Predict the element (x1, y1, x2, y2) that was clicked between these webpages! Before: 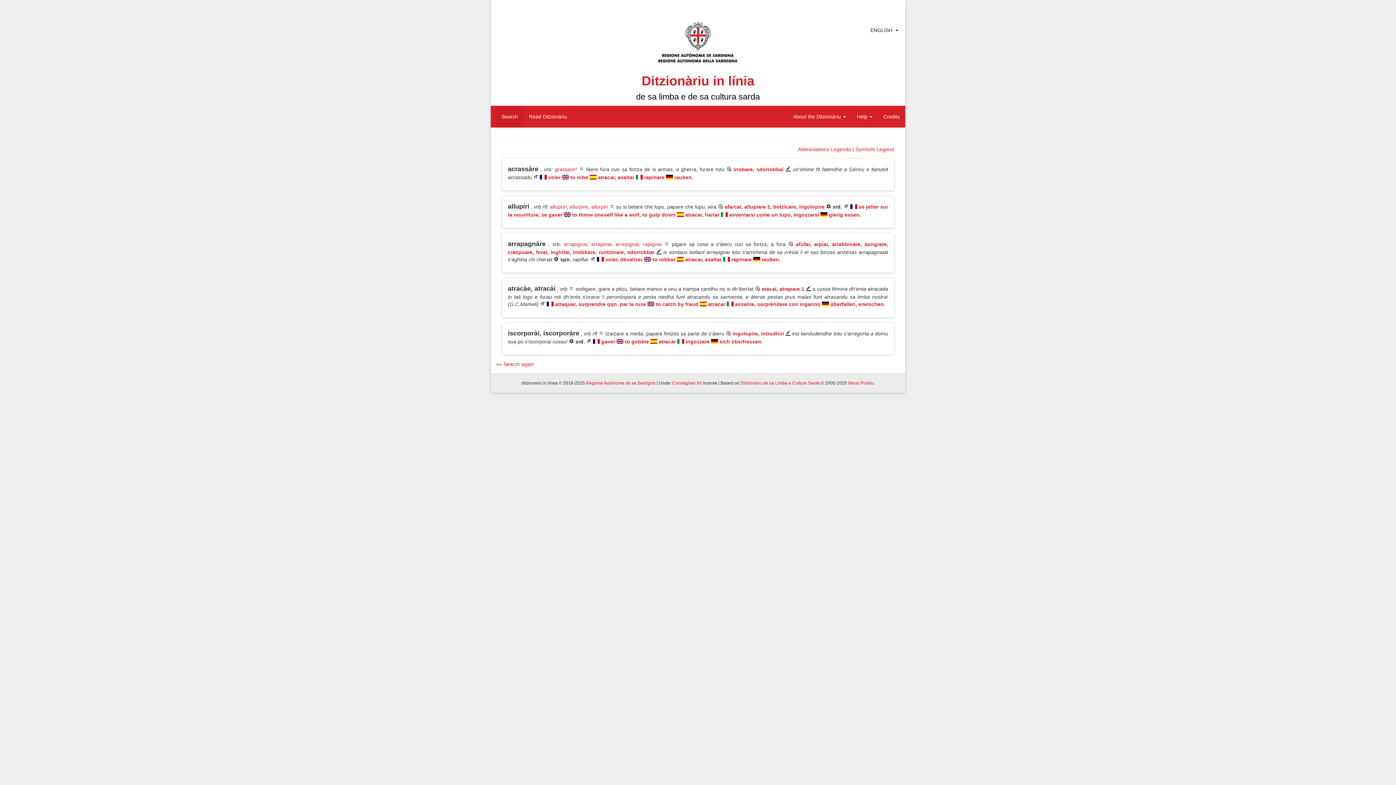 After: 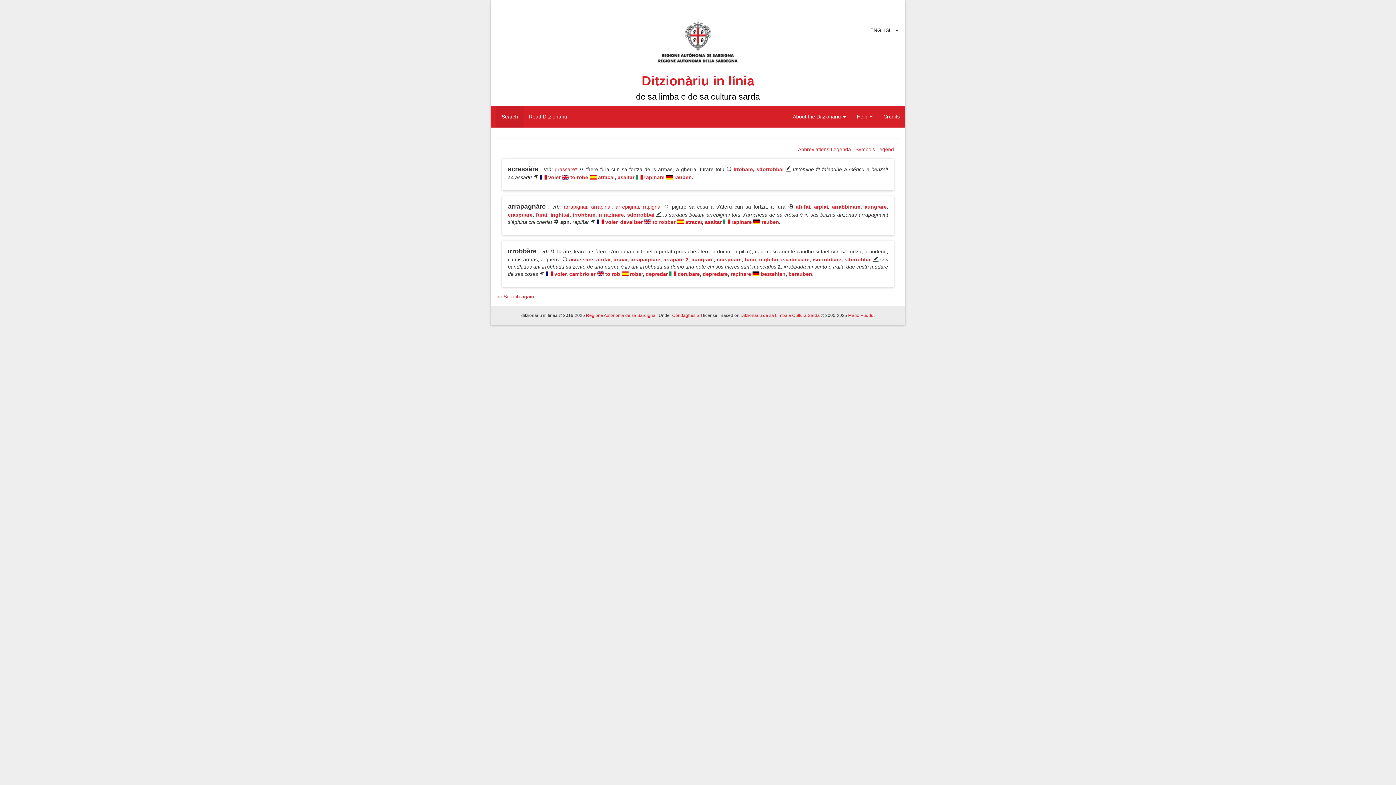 Action: bbox: (731, 256, 752, 262) label: rapinare